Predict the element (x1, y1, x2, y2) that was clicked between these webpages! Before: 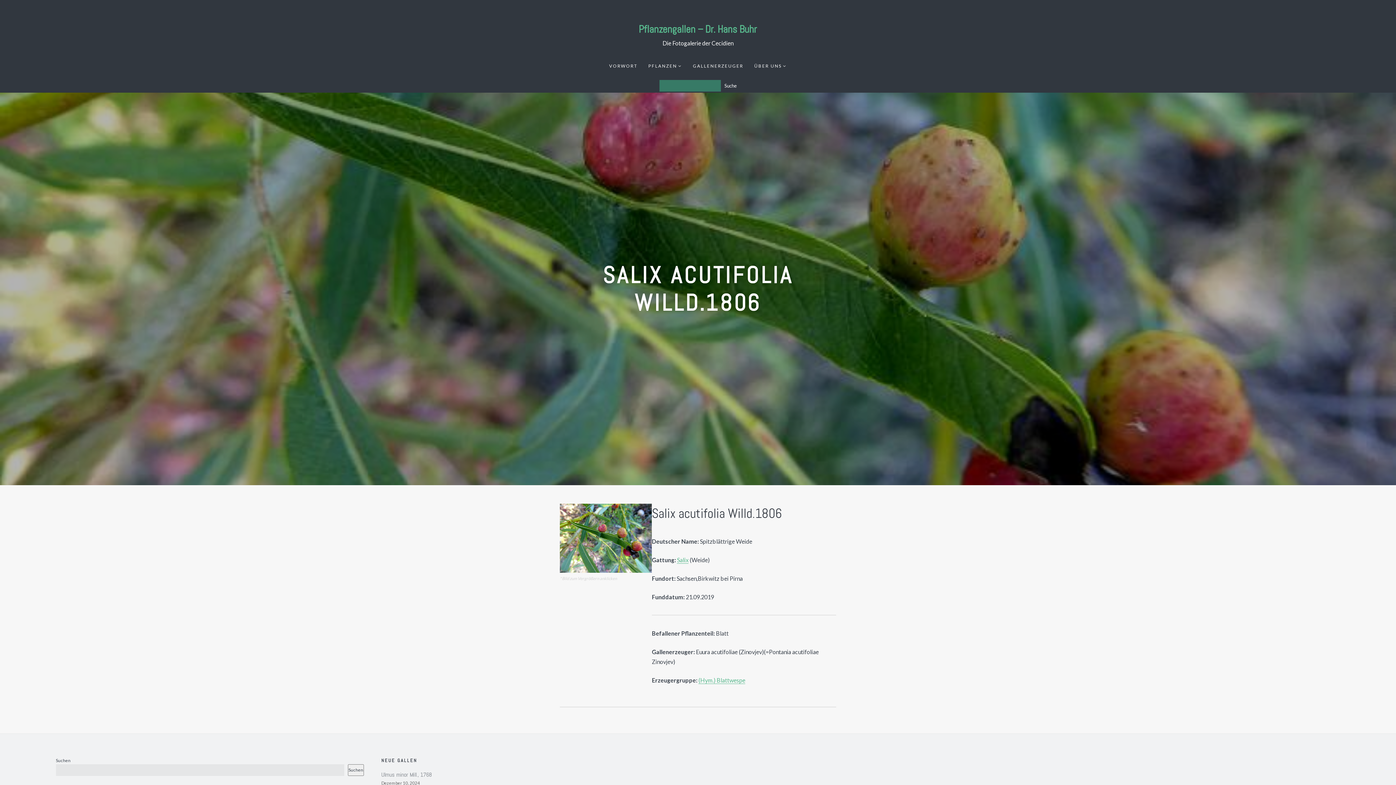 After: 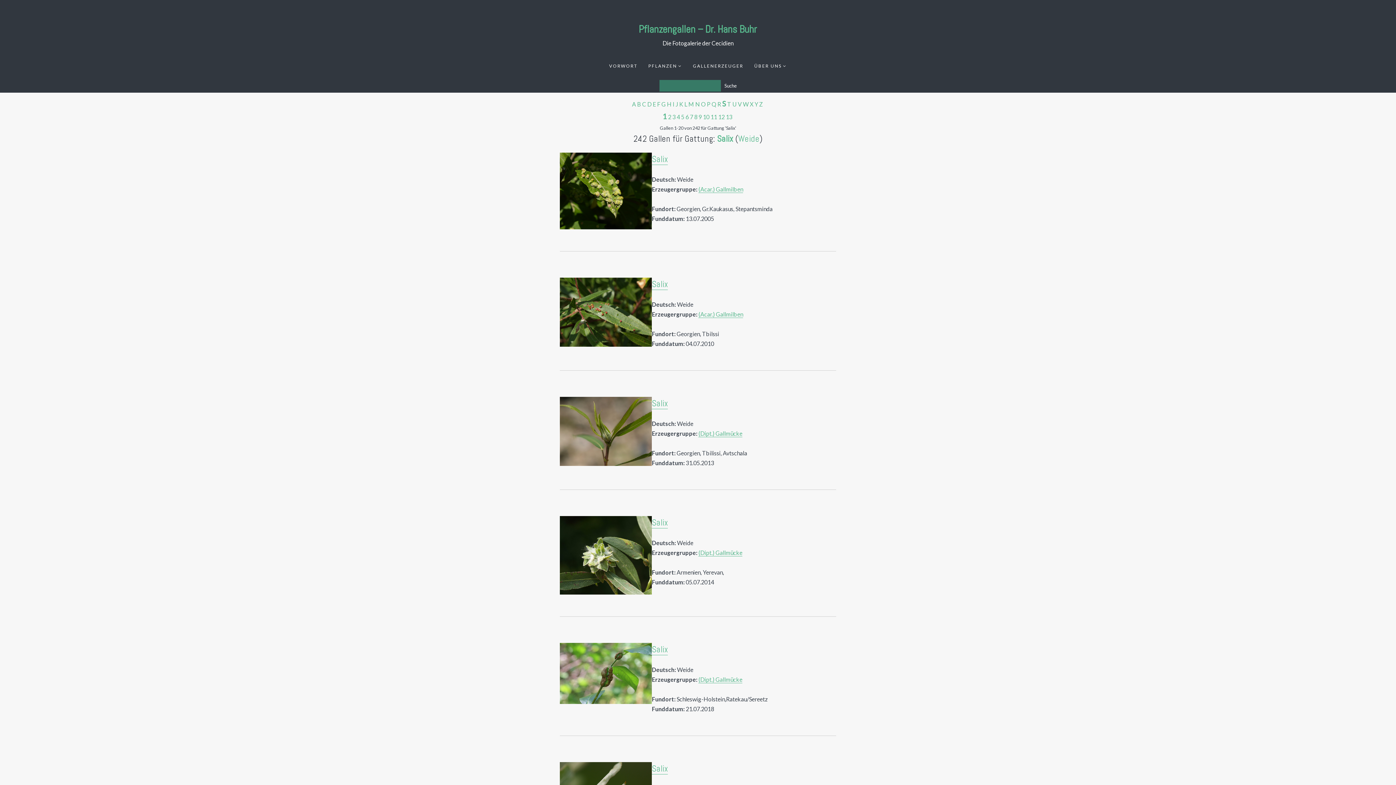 Action: bbox: (677, 556, 688, 564) label: Salix